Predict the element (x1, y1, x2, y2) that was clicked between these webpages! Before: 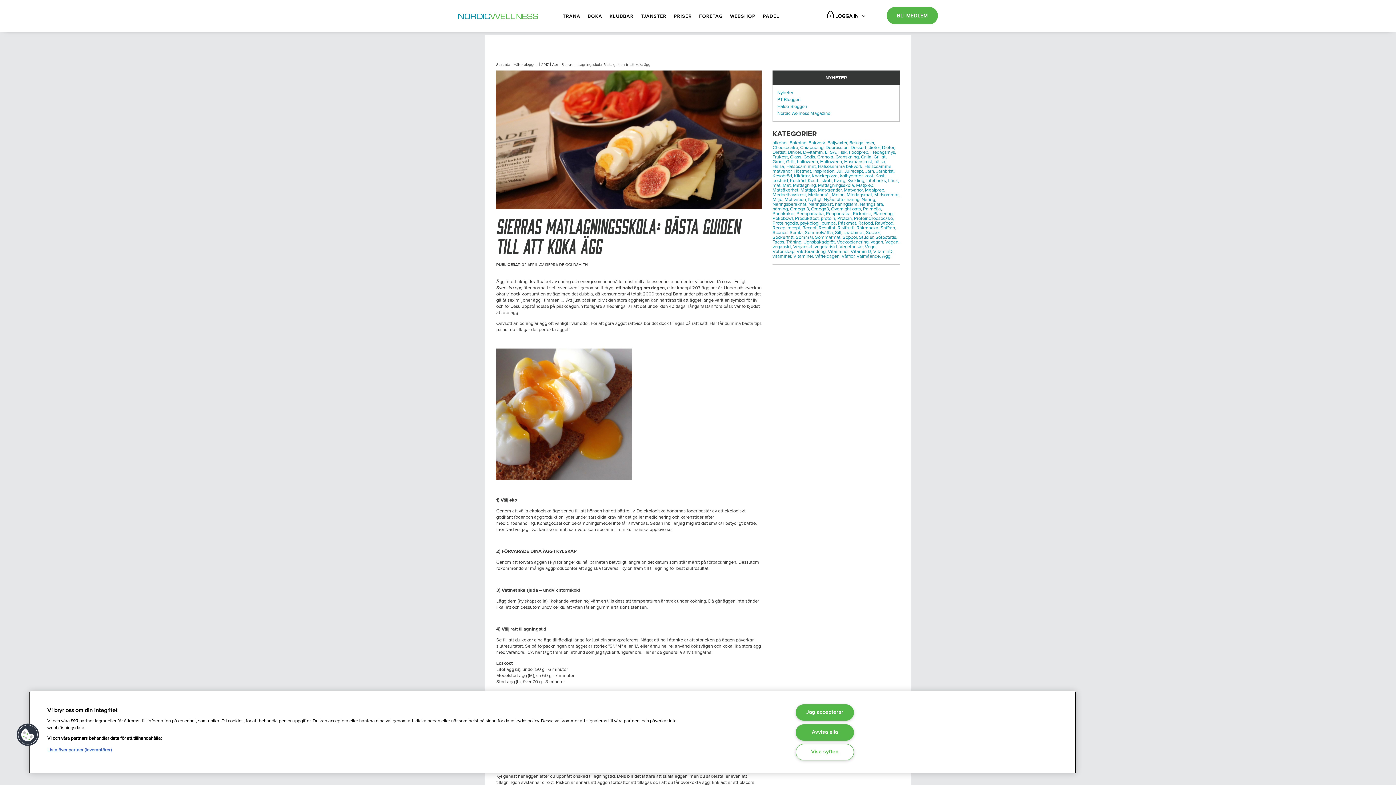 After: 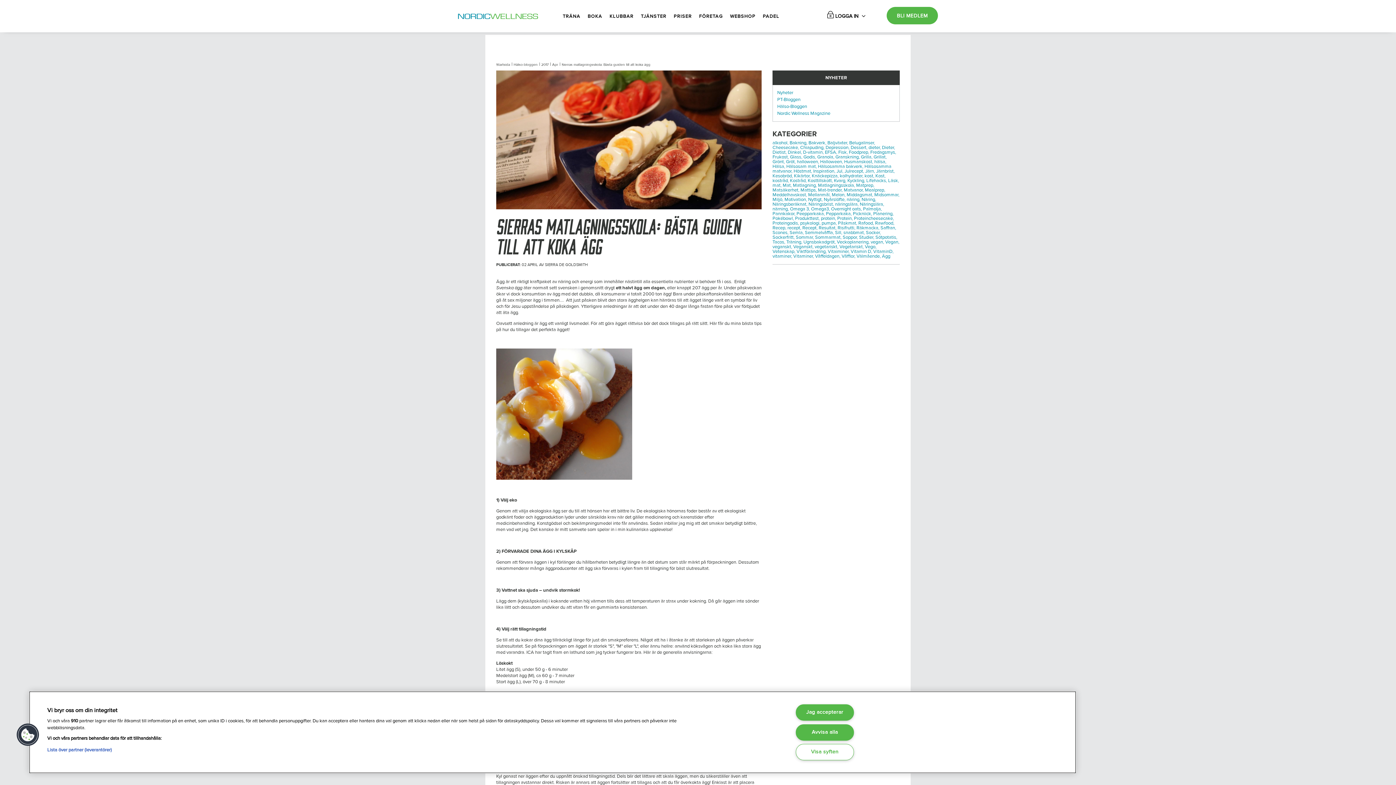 Action: label: Lifehacks, bbox: (866, 177, 887, 183)